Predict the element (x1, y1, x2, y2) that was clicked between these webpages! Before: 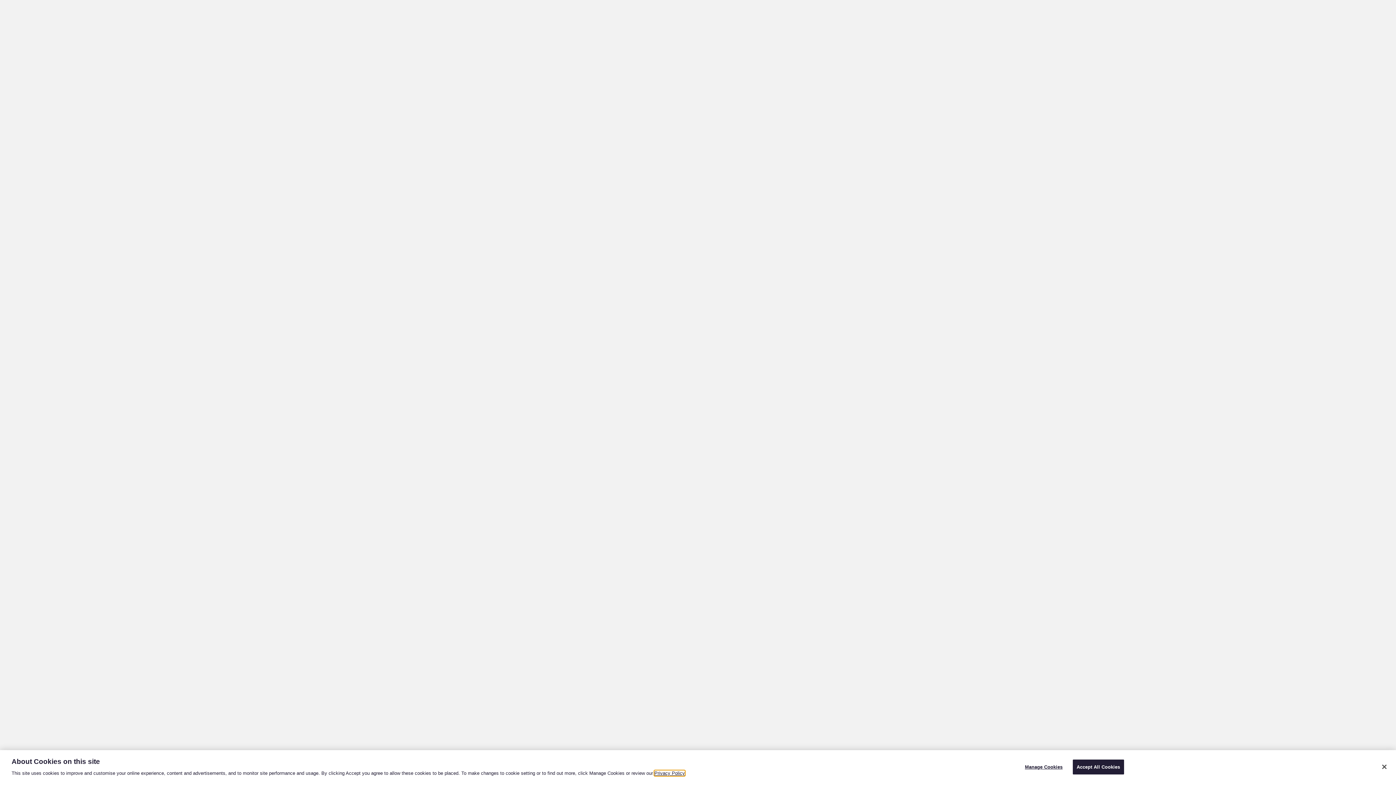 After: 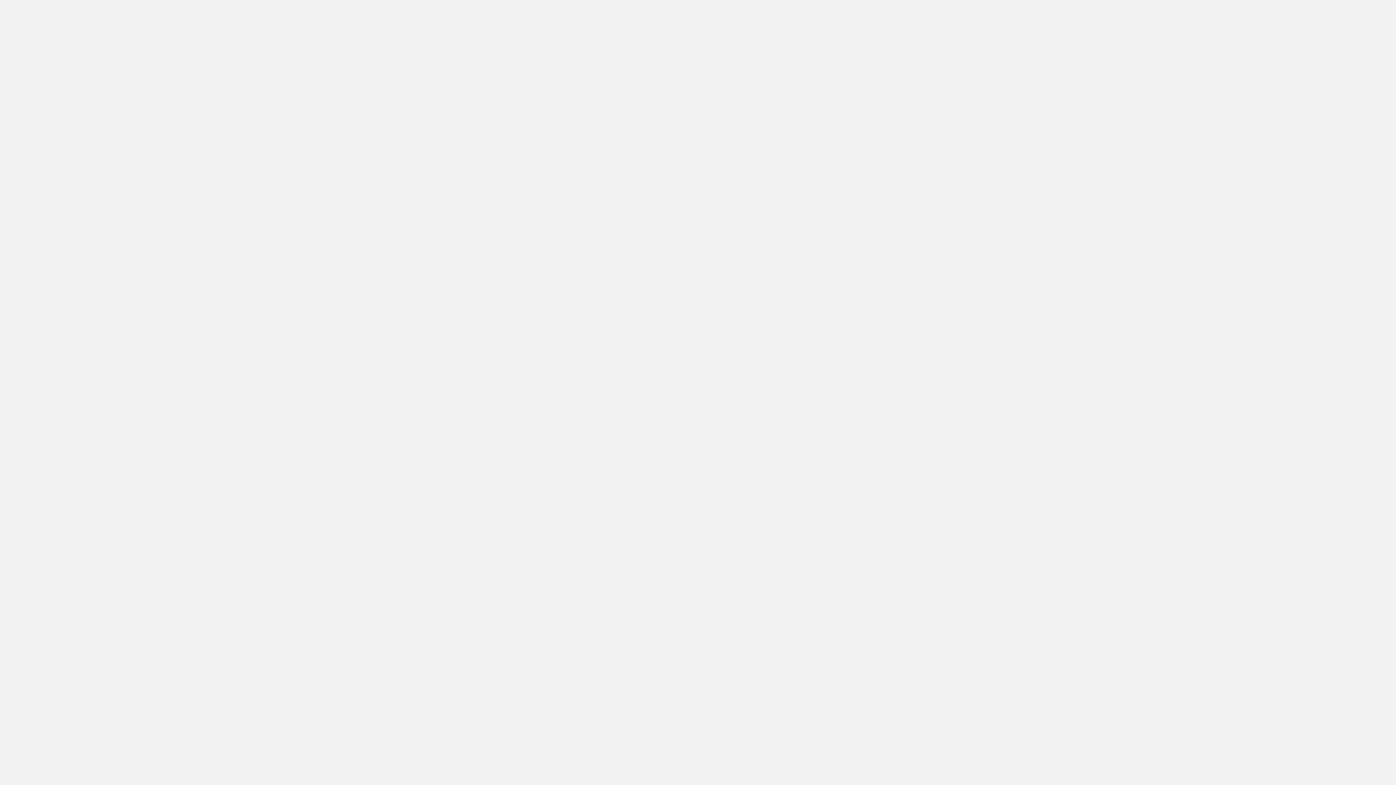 Action: label: Close bbox: (1376, 759, 1392, 775)